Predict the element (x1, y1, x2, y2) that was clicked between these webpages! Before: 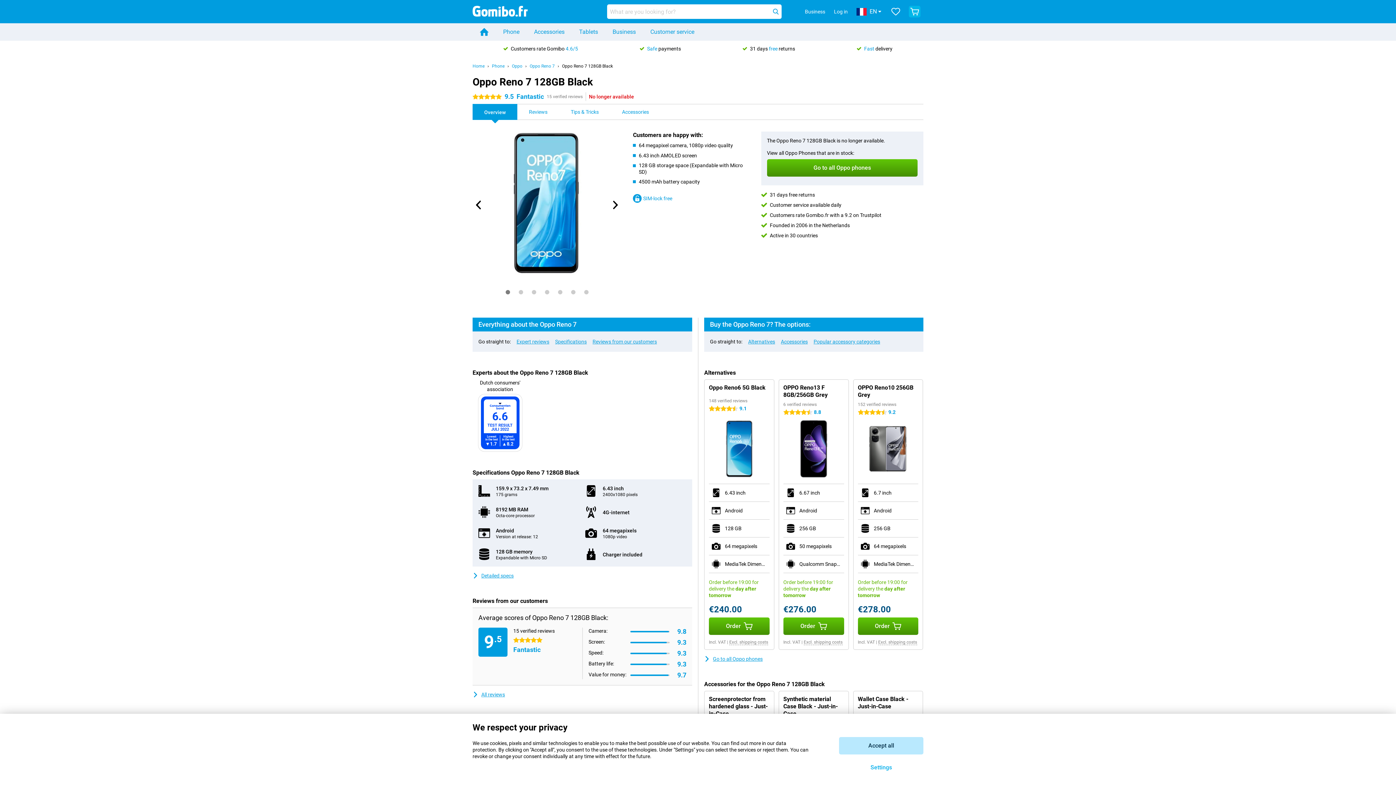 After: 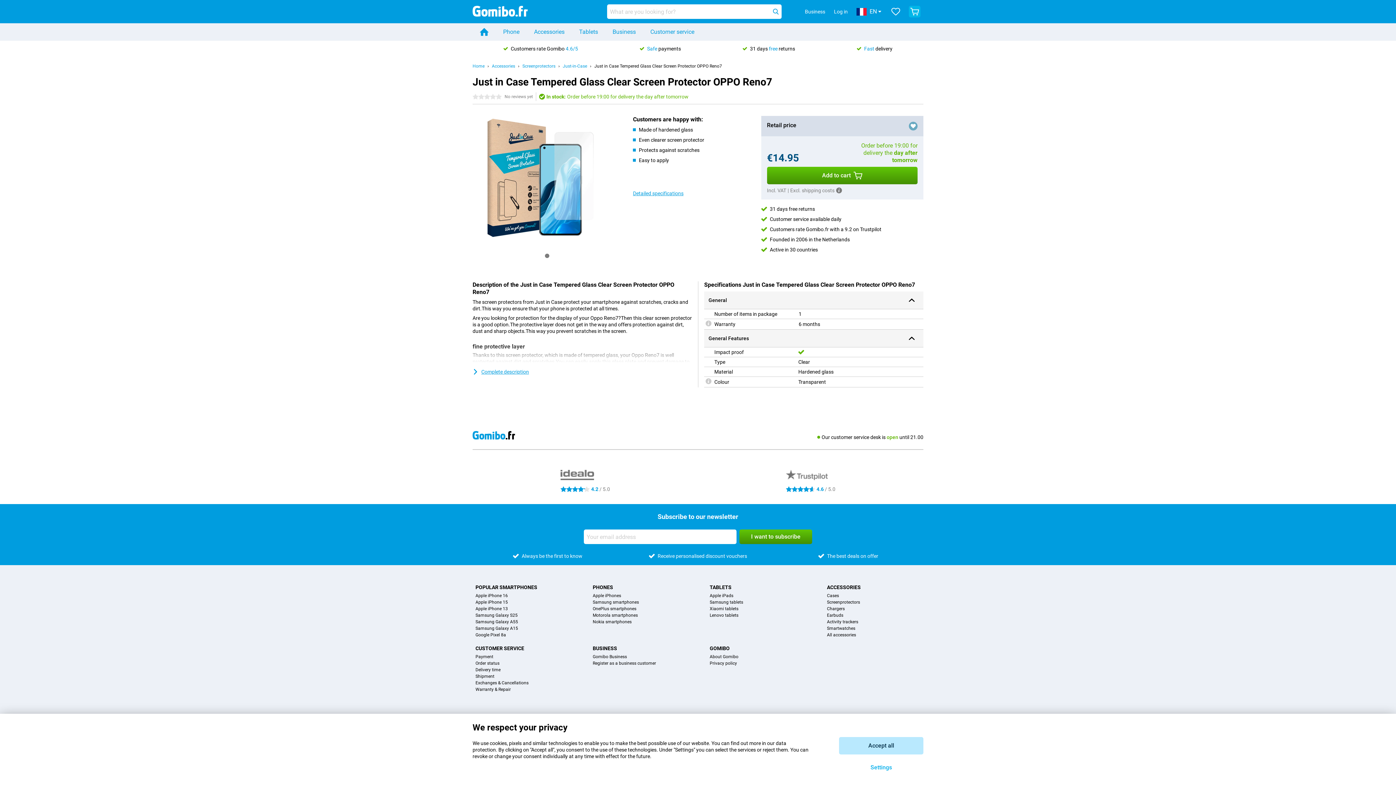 Action: label: Screenprotector from hardened glass - Just-in-Case bbox: (709, 696, 768, 717)